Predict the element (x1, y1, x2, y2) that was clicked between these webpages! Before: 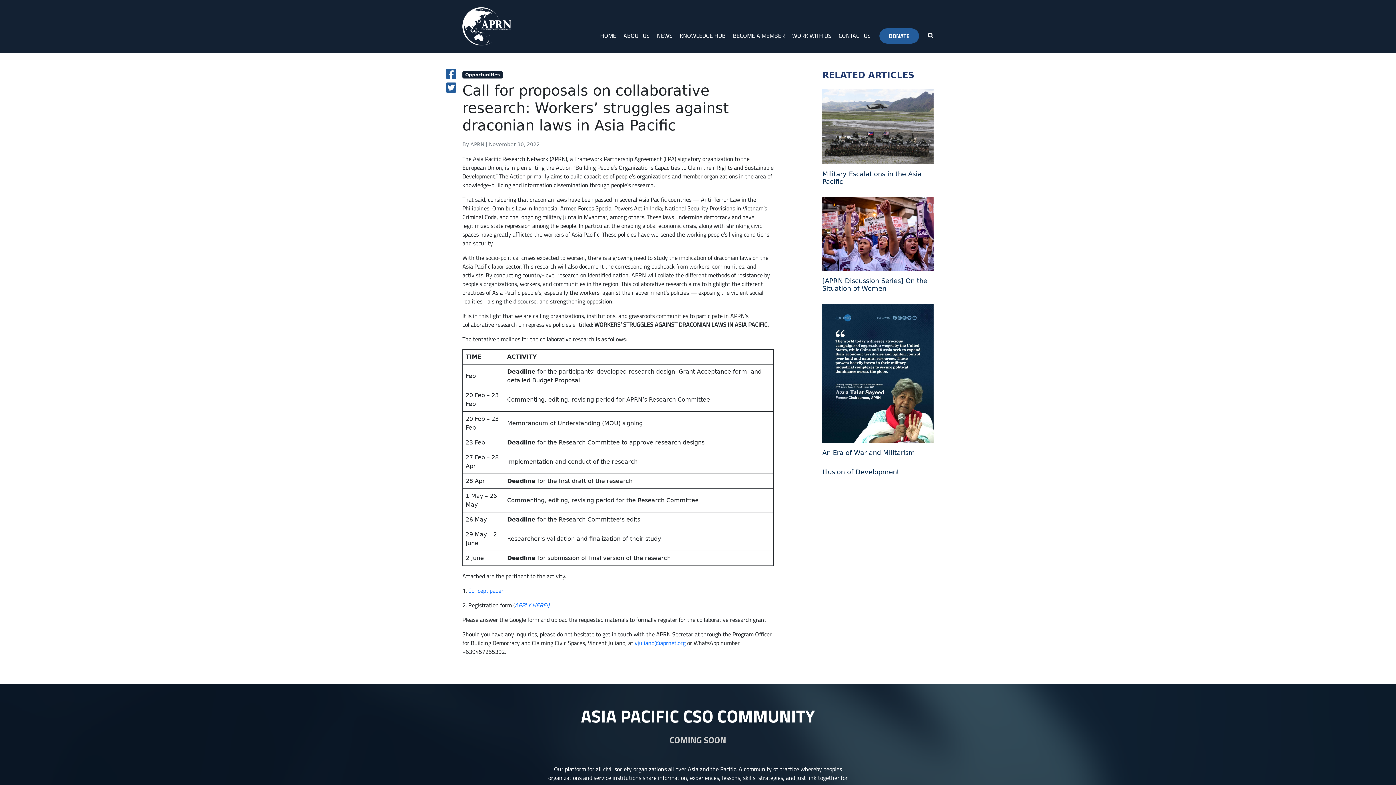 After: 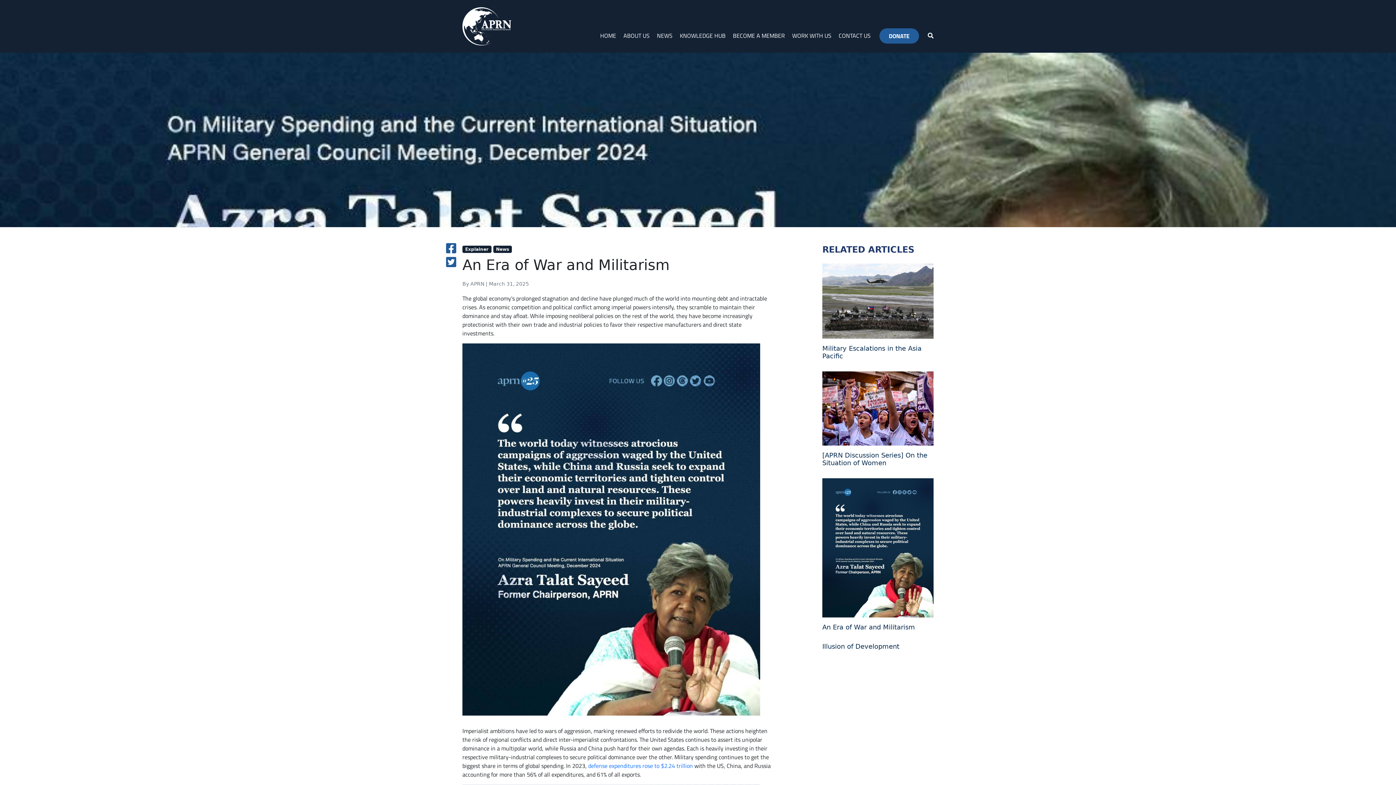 Action: label: An Era of War and Militarism bbox: (822, 304, 933, 468)